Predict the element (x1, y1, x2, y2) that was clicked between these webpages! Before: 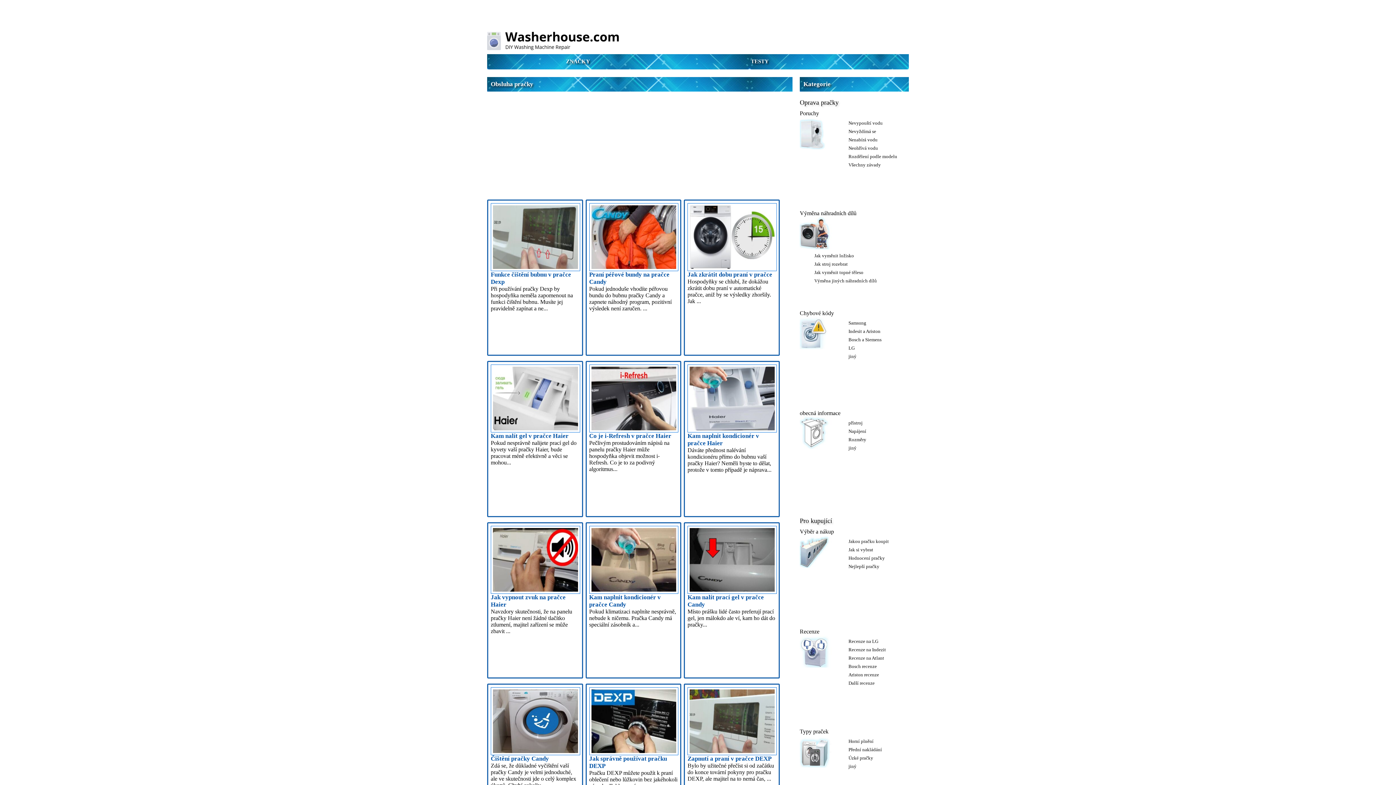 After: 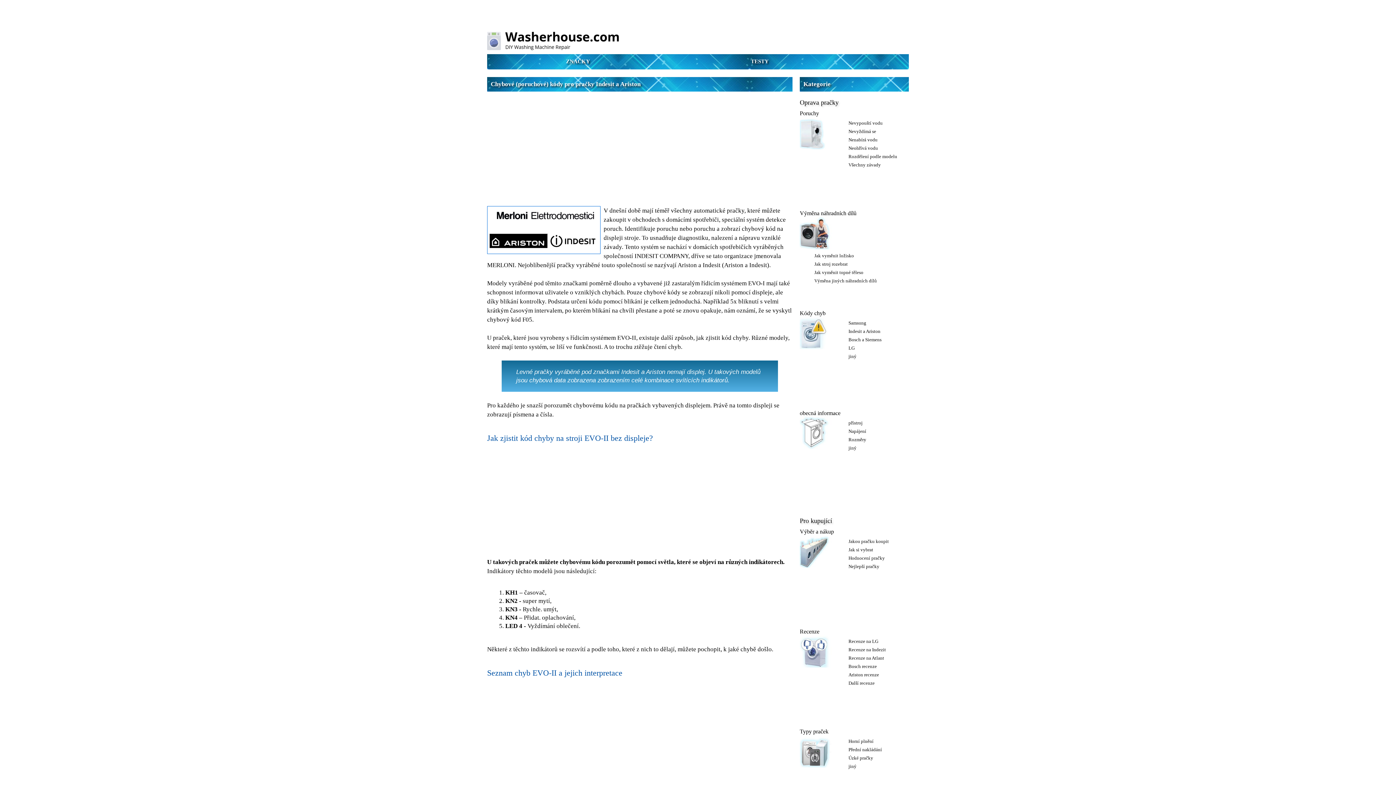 Action: label: Indesit a Ariston bbox: (848, 328, 880, 334)